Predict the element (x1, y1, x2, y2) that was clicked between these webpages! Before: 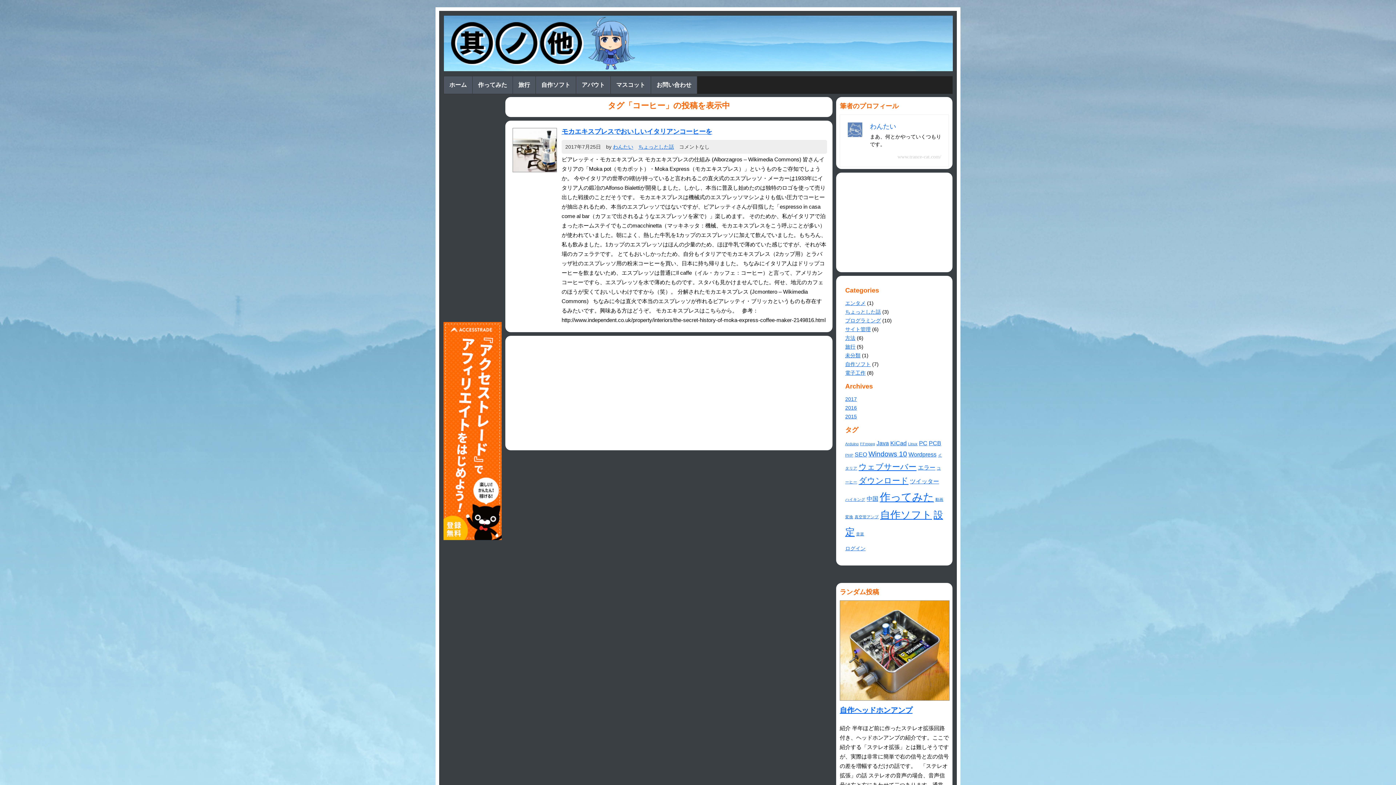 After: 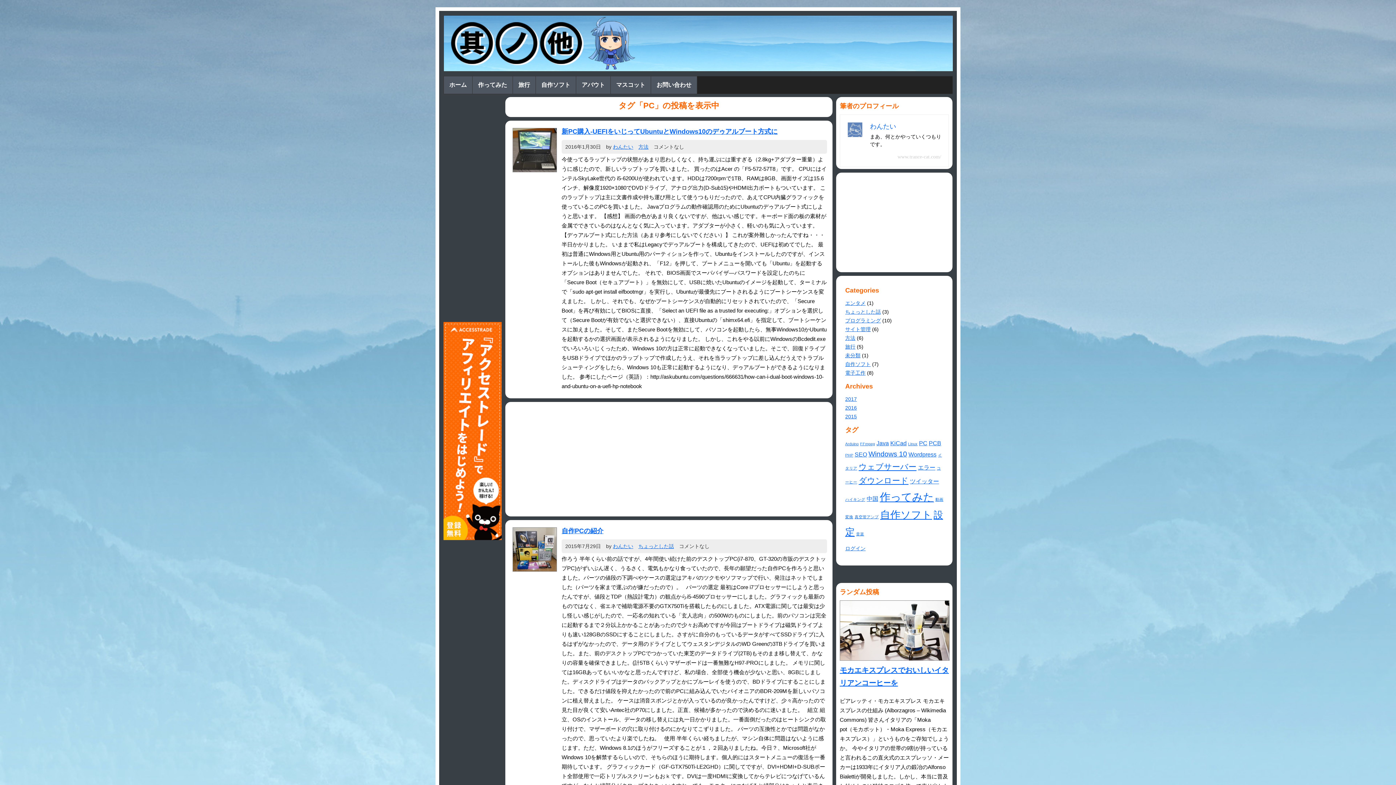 Action: bbox: (919, 440, 927, 446) label: PC (2 items)